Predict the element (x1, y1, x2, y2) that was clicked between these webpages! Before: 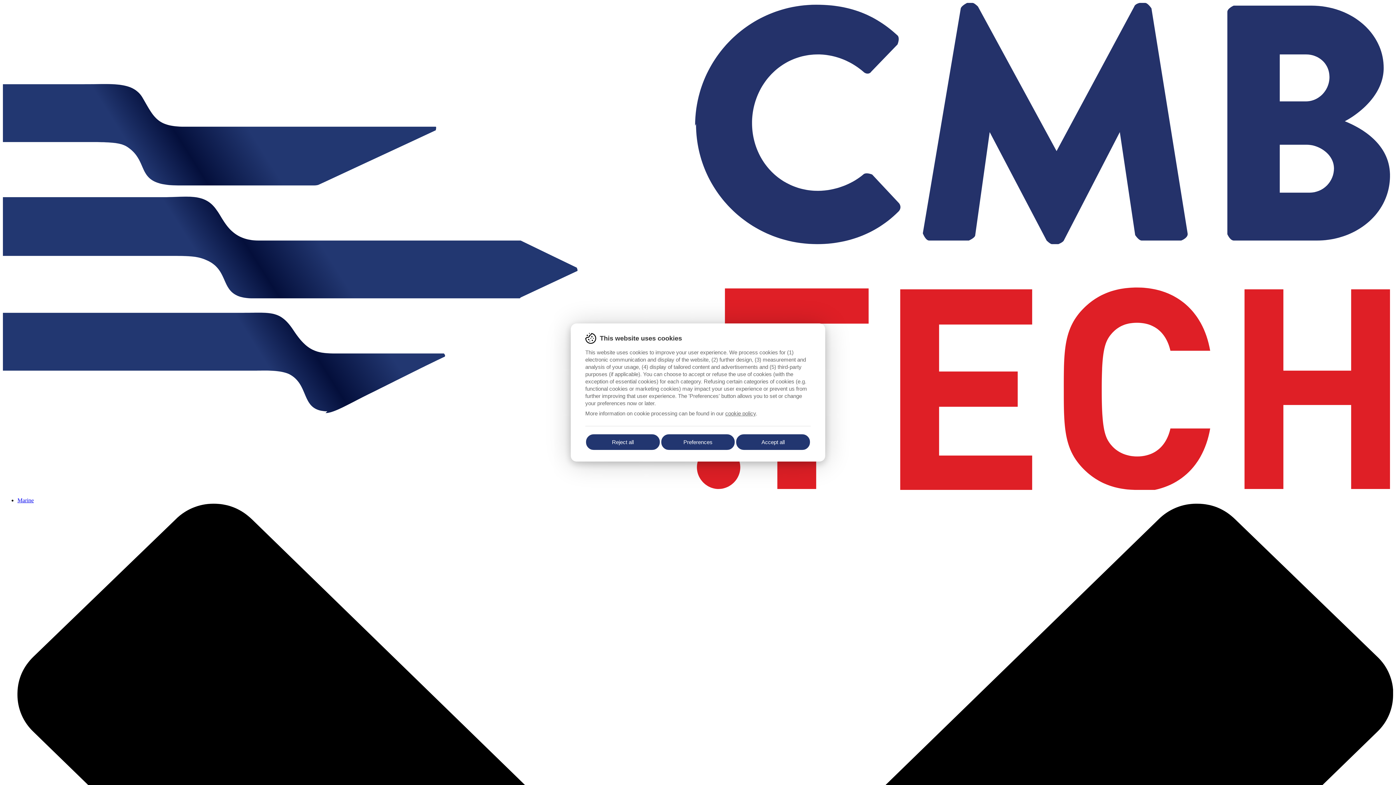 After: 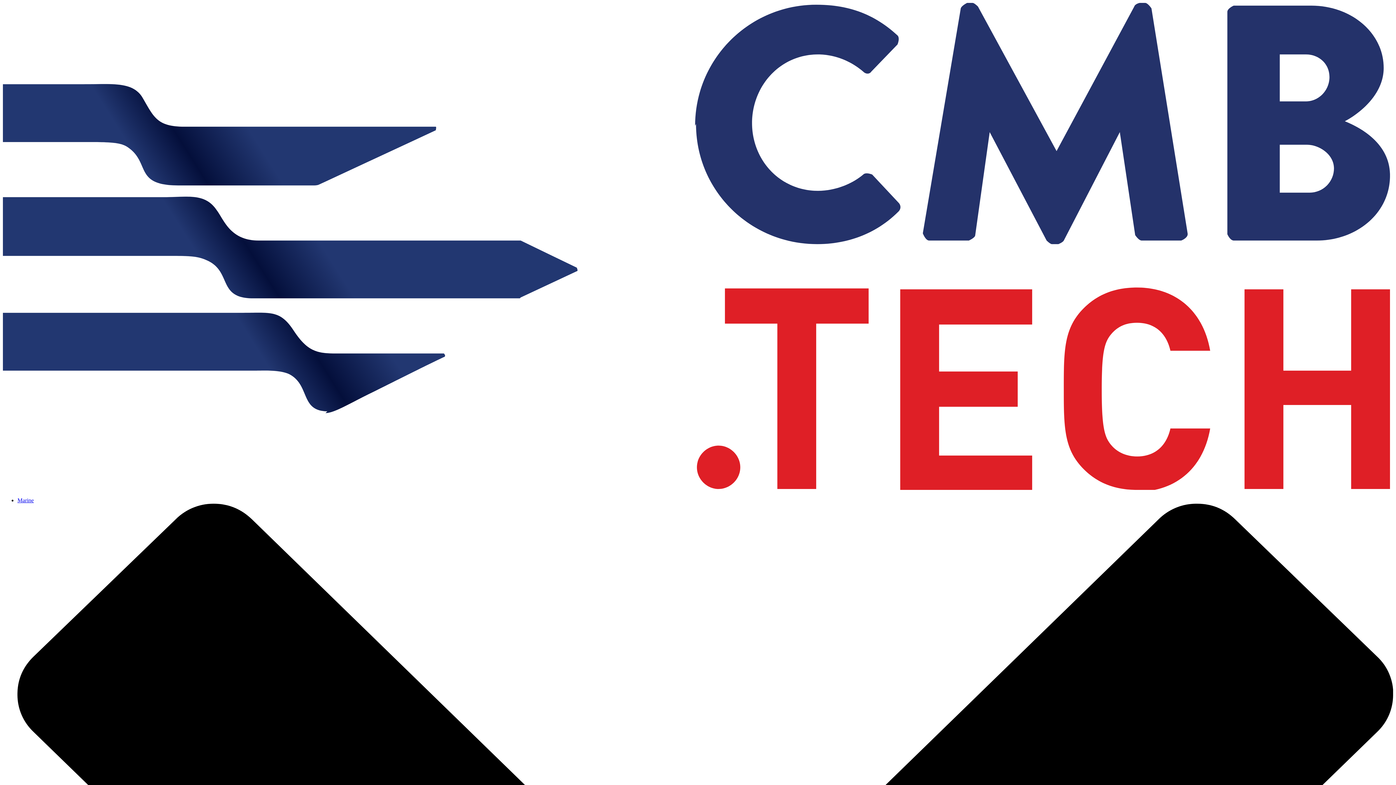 Action: label: Reject all bbox: (585, 433, 660, 450)